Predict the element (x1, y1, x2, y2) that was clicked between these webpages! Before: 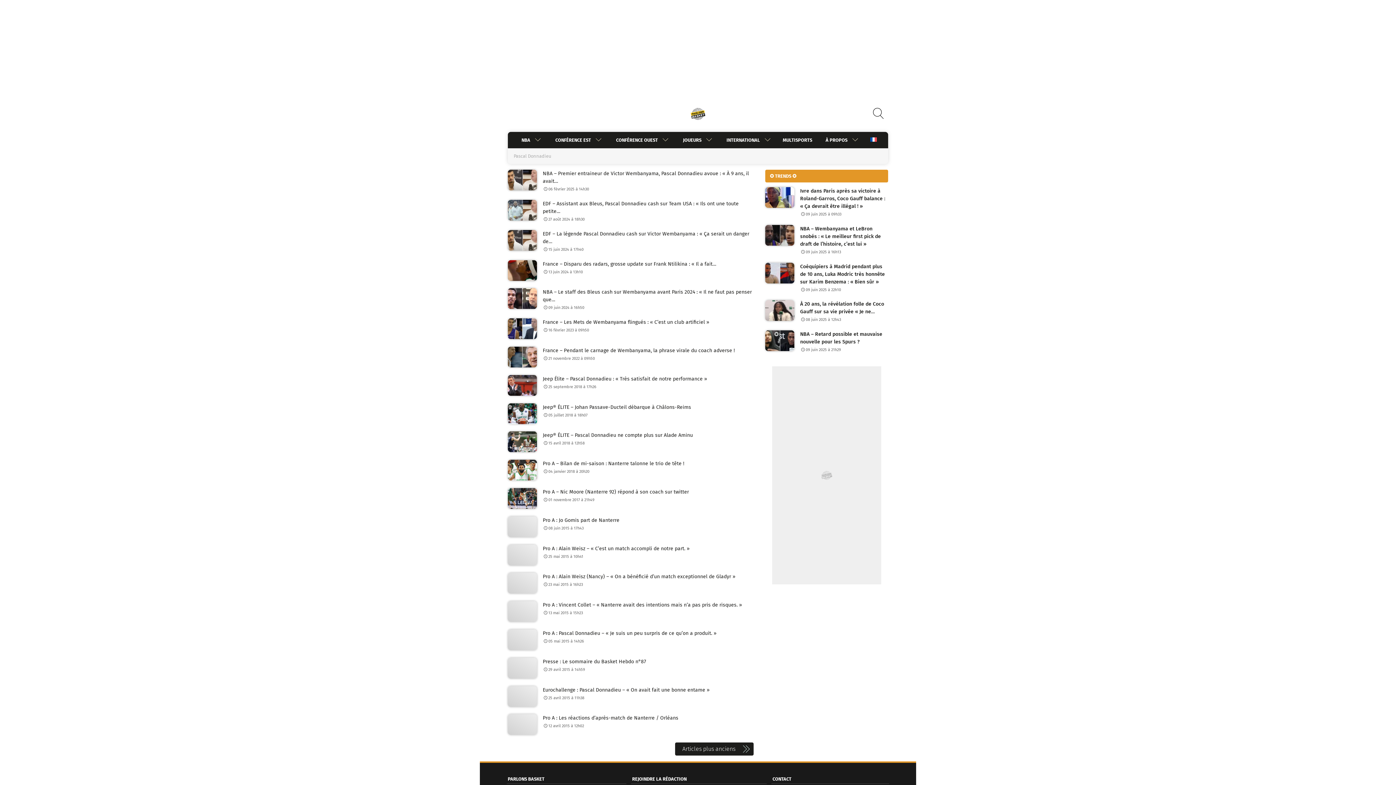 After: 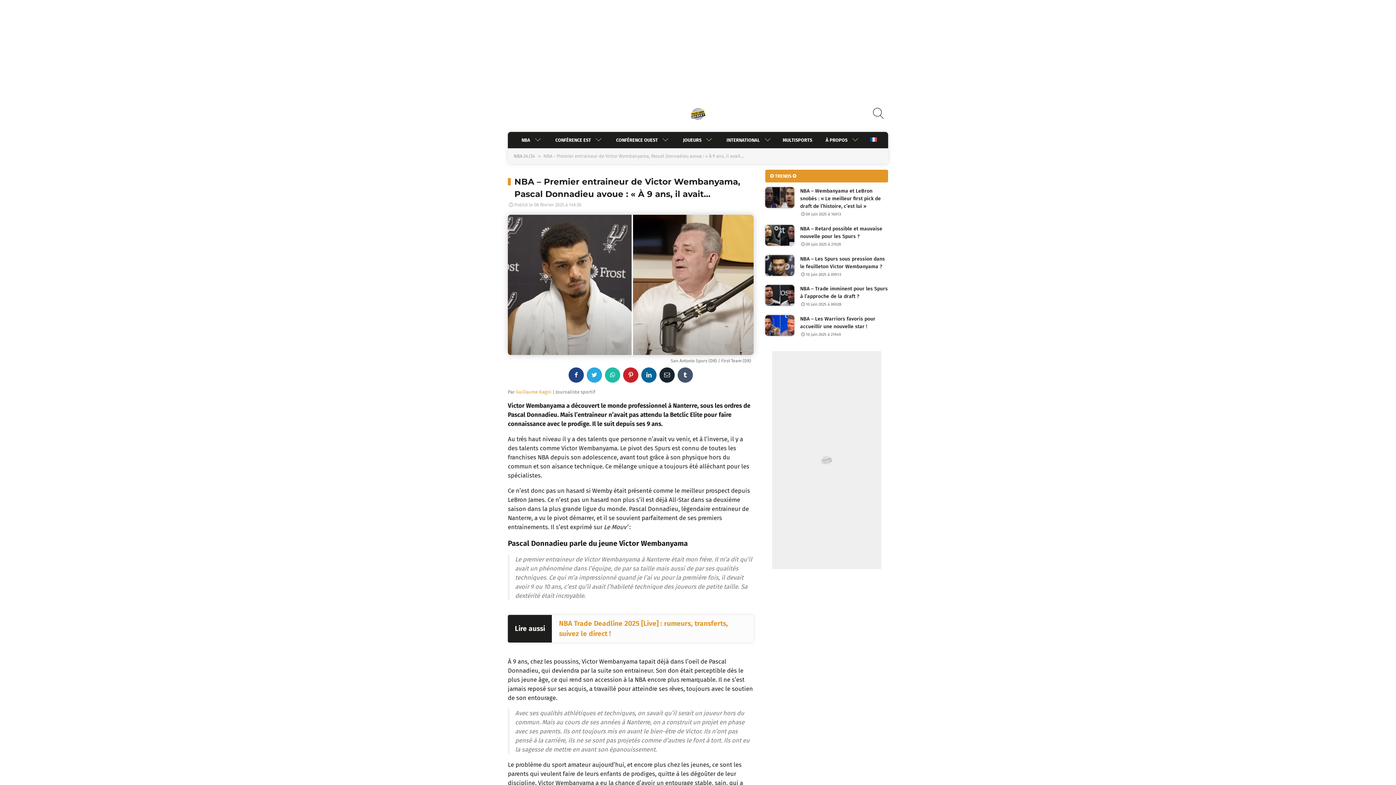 Action: bbox: (508, 169, 753, 192) label: NBA – Premier entraineur de Victor Wembanyama, Pascal Donnadieu avoue : « À 9 ans, il avait…
06 février 2025 à 14h30